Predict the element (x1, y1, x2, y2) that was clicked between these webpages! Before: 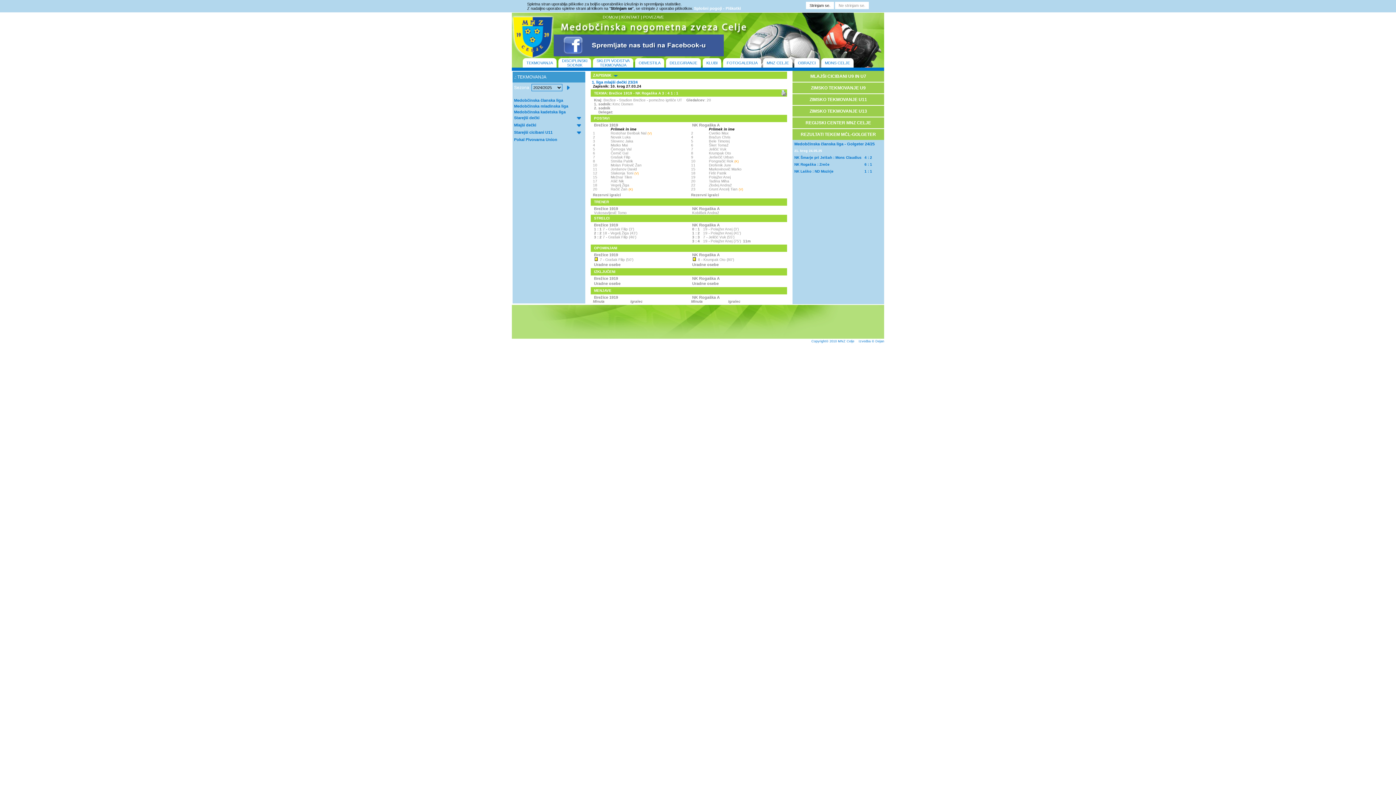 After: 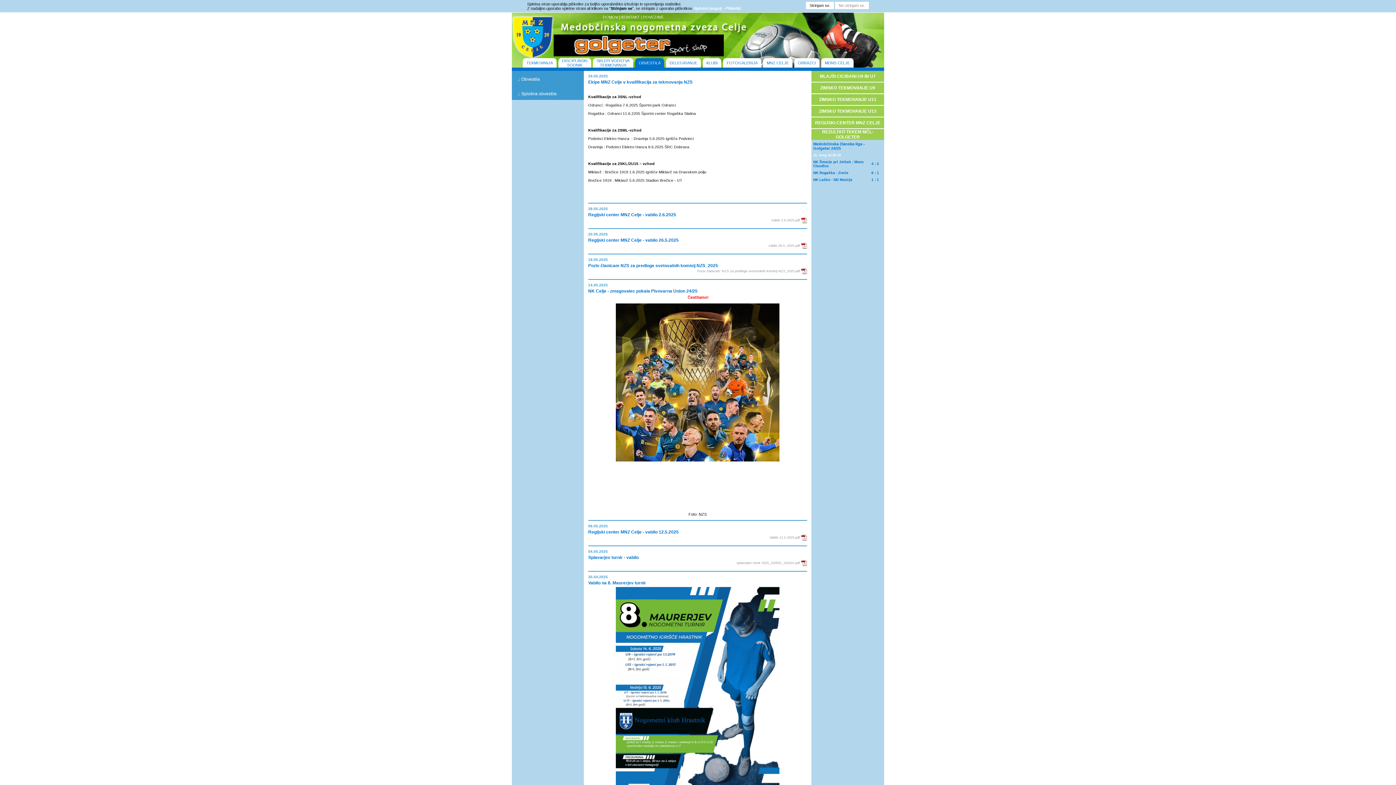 Action: bbox: (638, 60, 660, 65) label: OBVESTILA